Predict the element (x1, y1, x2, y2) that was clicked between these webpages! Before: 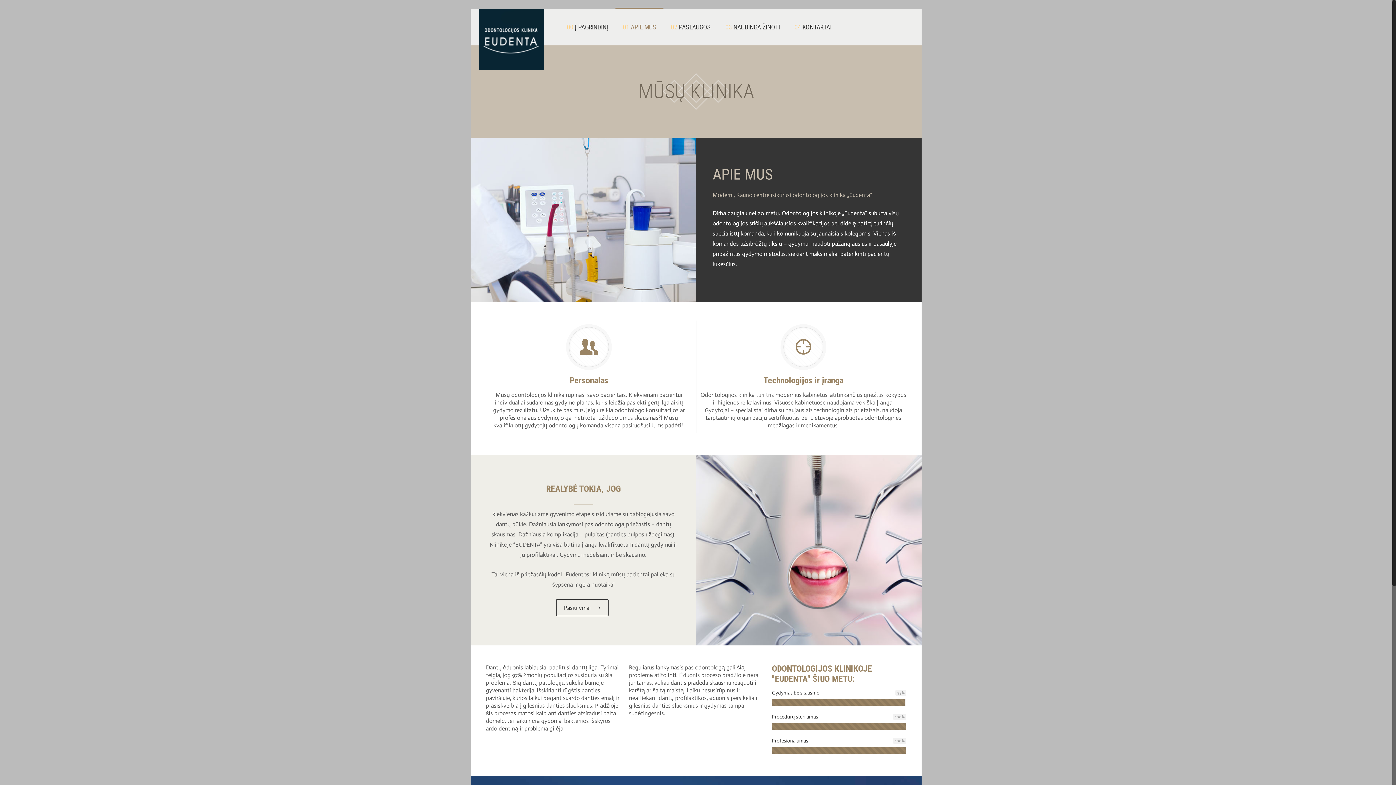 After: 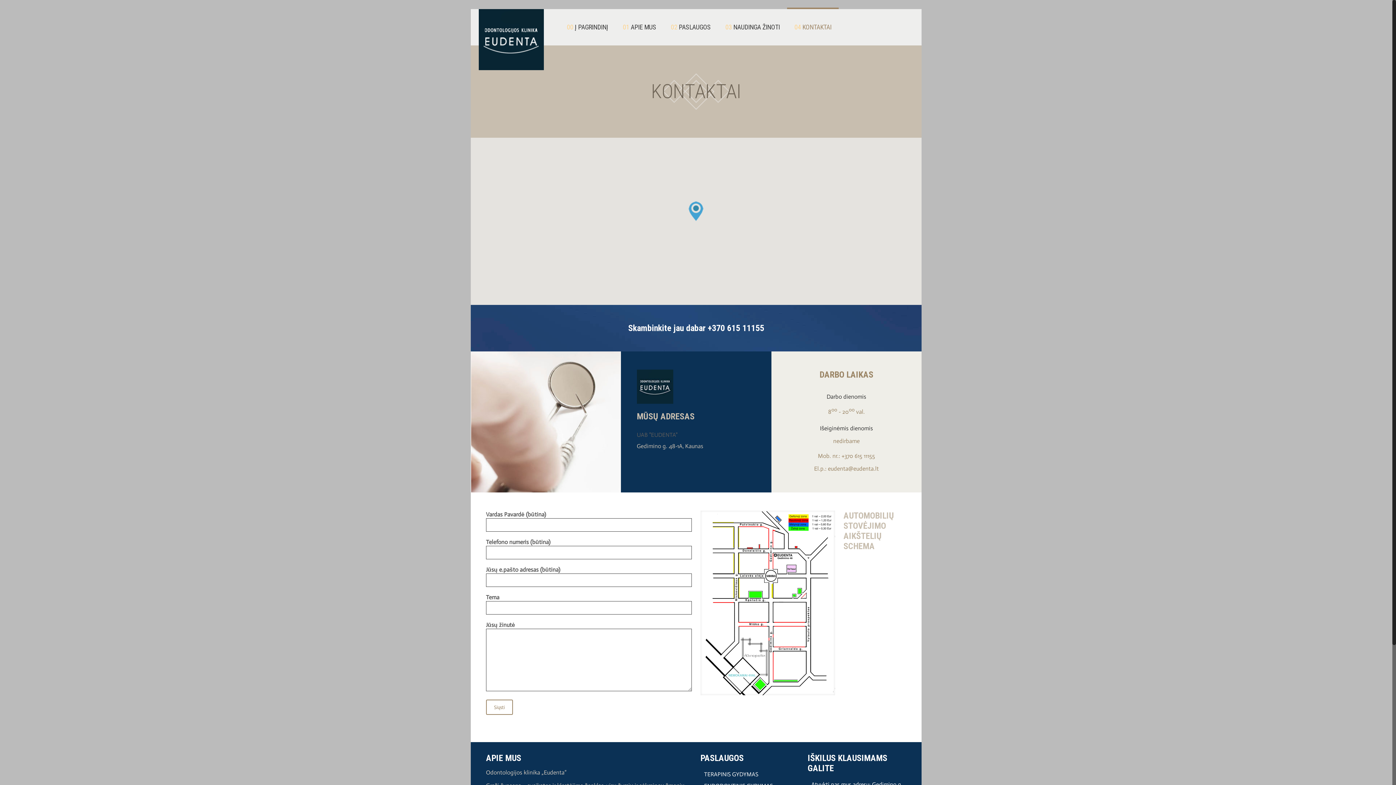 Action: bbox: (787, 9, 838, 45) label: 04 KONTAKTAI